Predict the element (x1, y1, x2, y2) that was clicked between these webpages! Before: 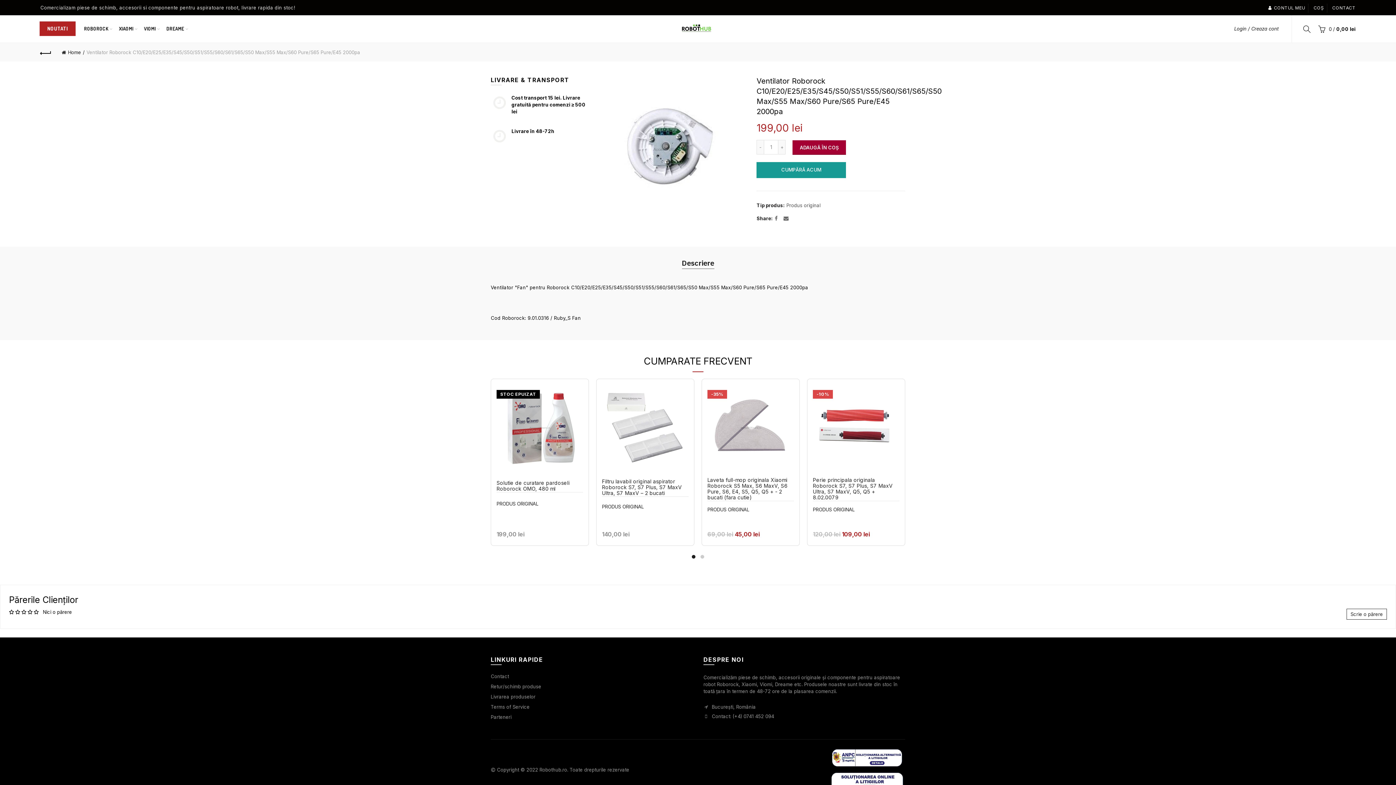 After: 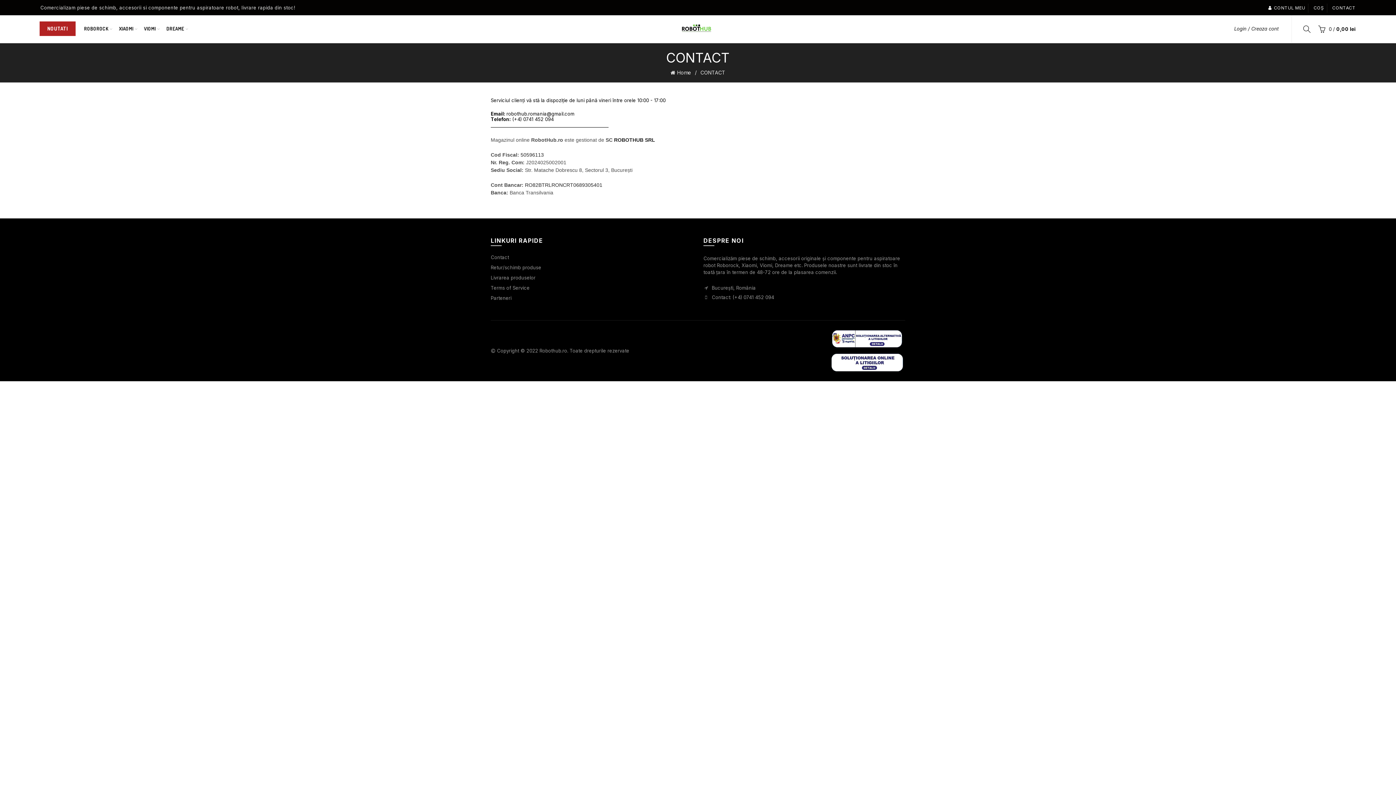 Action: label: Contact bbox: (490, 673, 509, 679)